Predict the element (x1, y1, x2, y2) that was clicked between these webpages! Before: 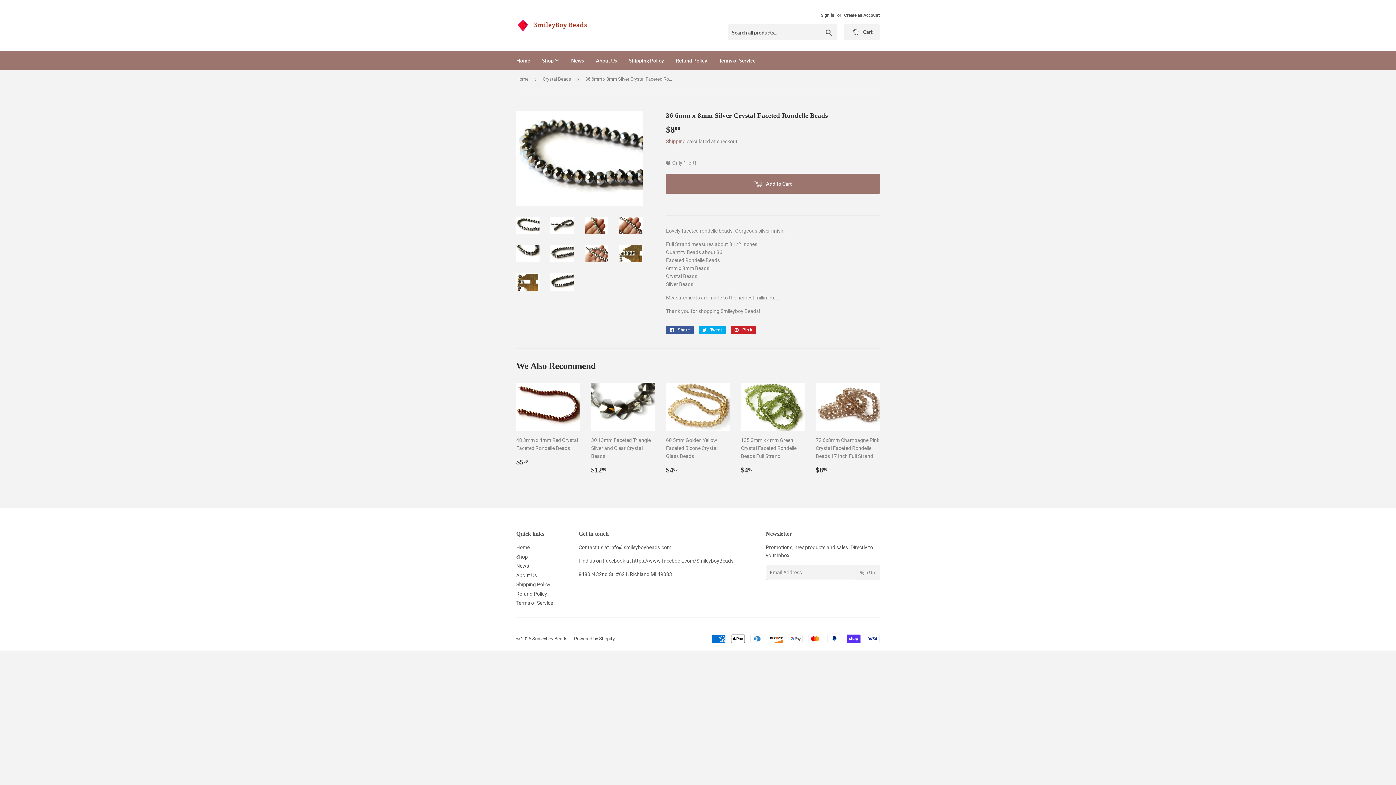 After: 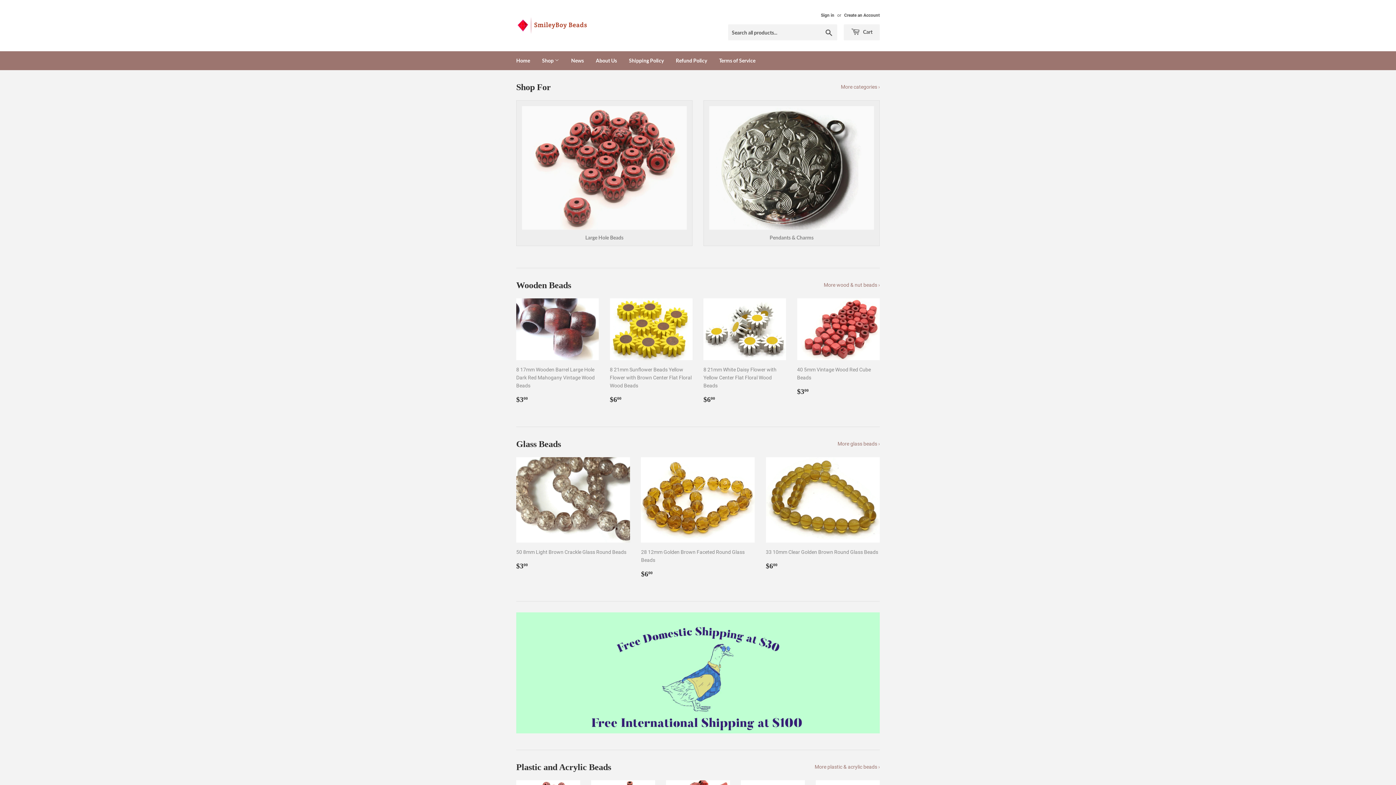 Action: label: Home bbox: (510, 51, 535, 70)